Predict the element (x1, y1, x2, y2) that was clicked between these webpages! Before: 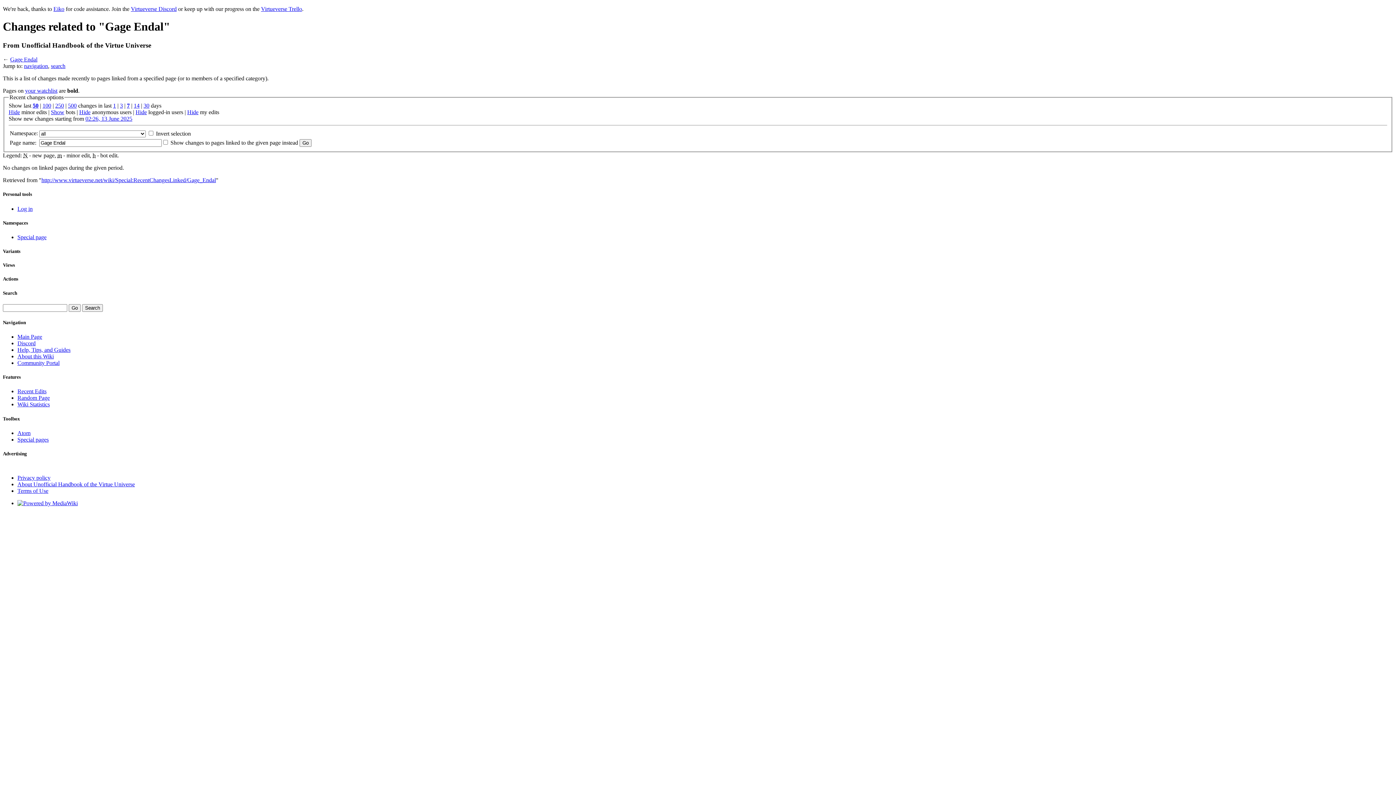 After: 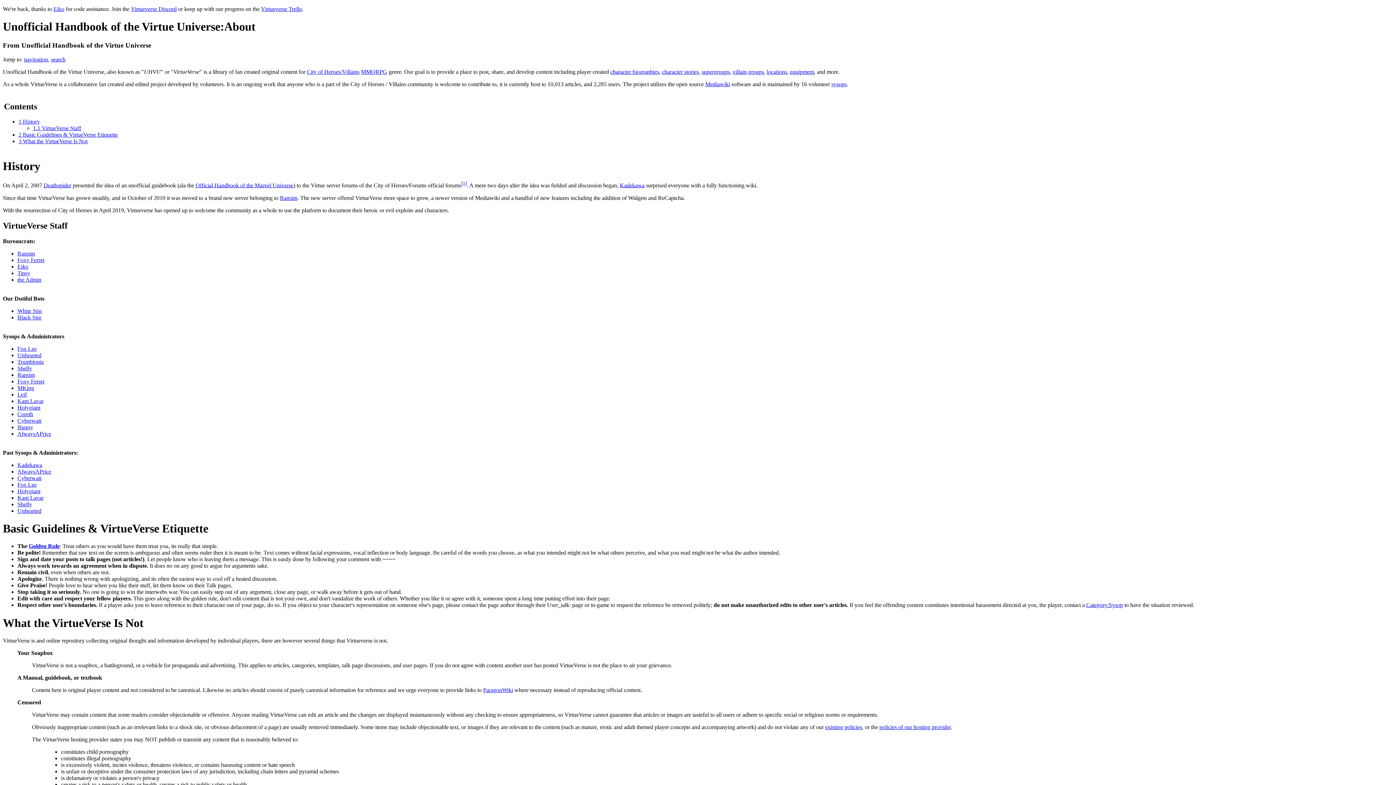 Action: bbox: (17, 353, 53, 359) label: About this Wiki